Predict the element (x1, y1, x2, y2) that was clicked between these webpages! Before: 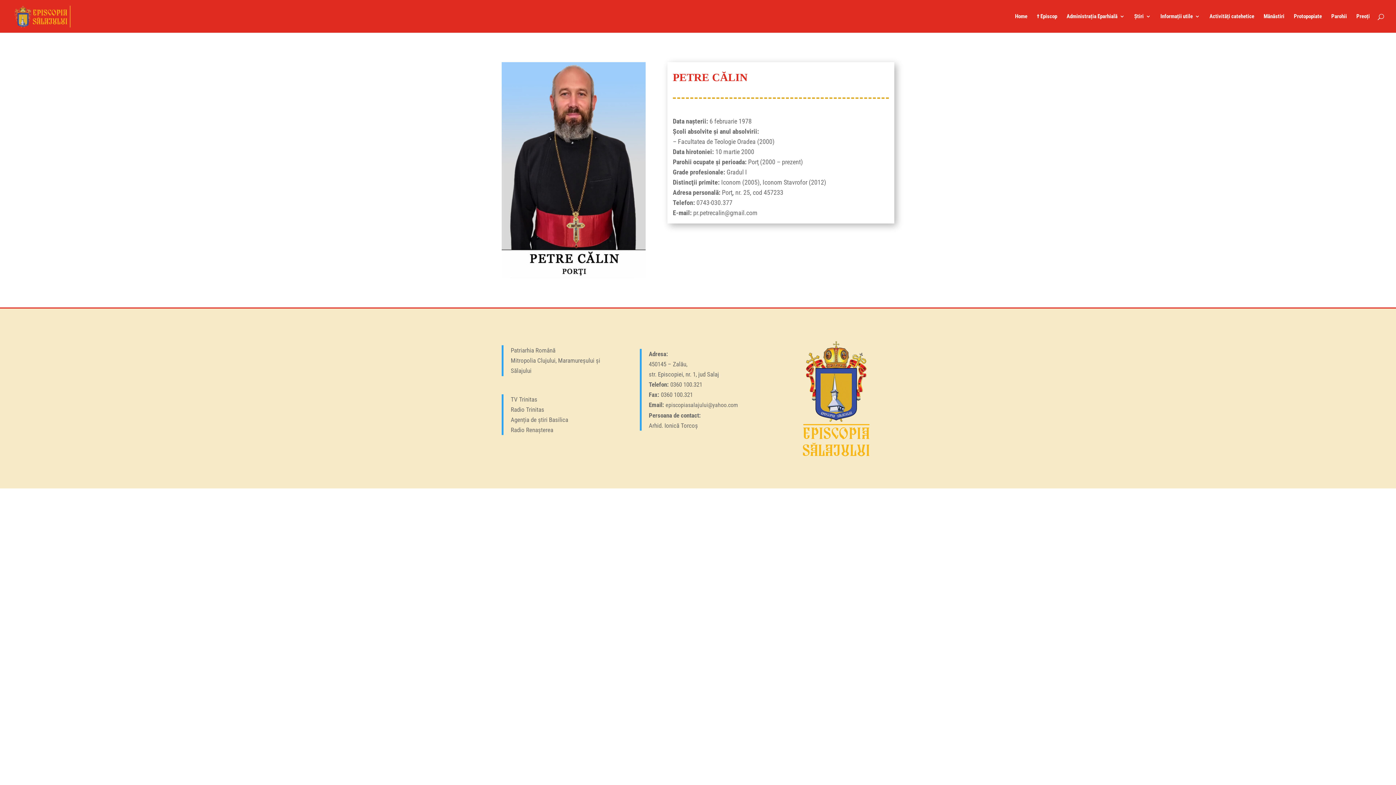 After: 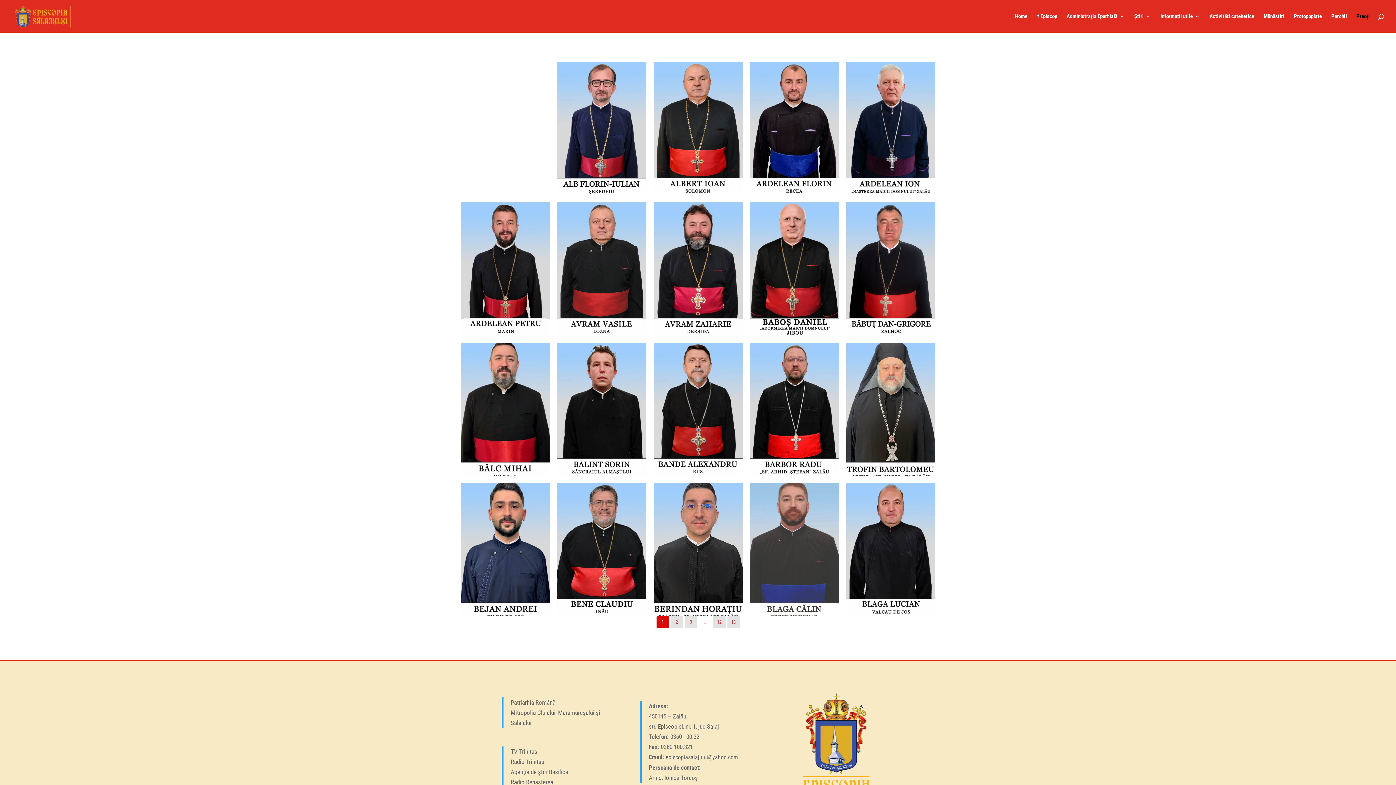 Action: label: Preoți bbox: (1356, 13, 1370, 32)